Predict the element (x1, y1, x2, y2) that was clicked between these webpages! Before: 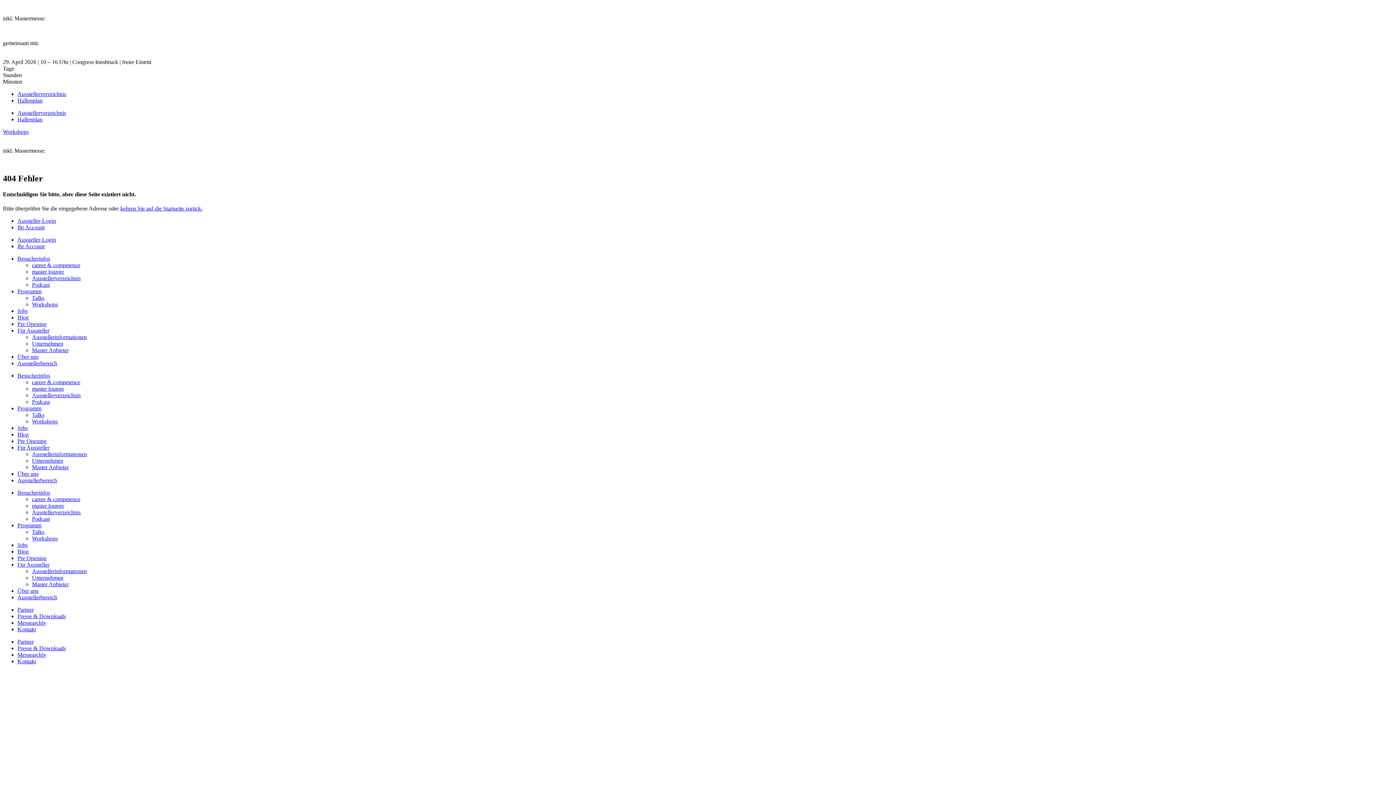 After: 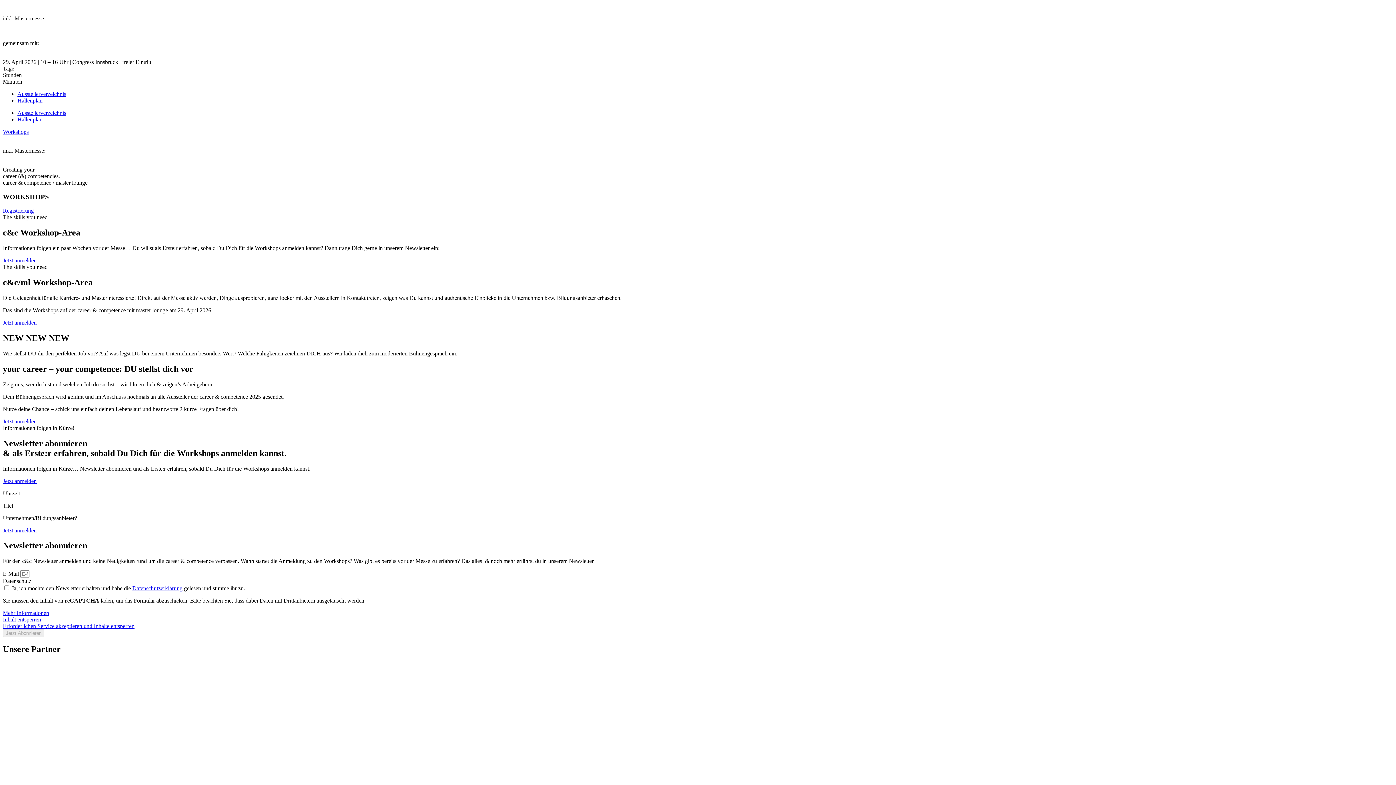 Action: label: Workshops bbox: (2, 128, 28, 134)